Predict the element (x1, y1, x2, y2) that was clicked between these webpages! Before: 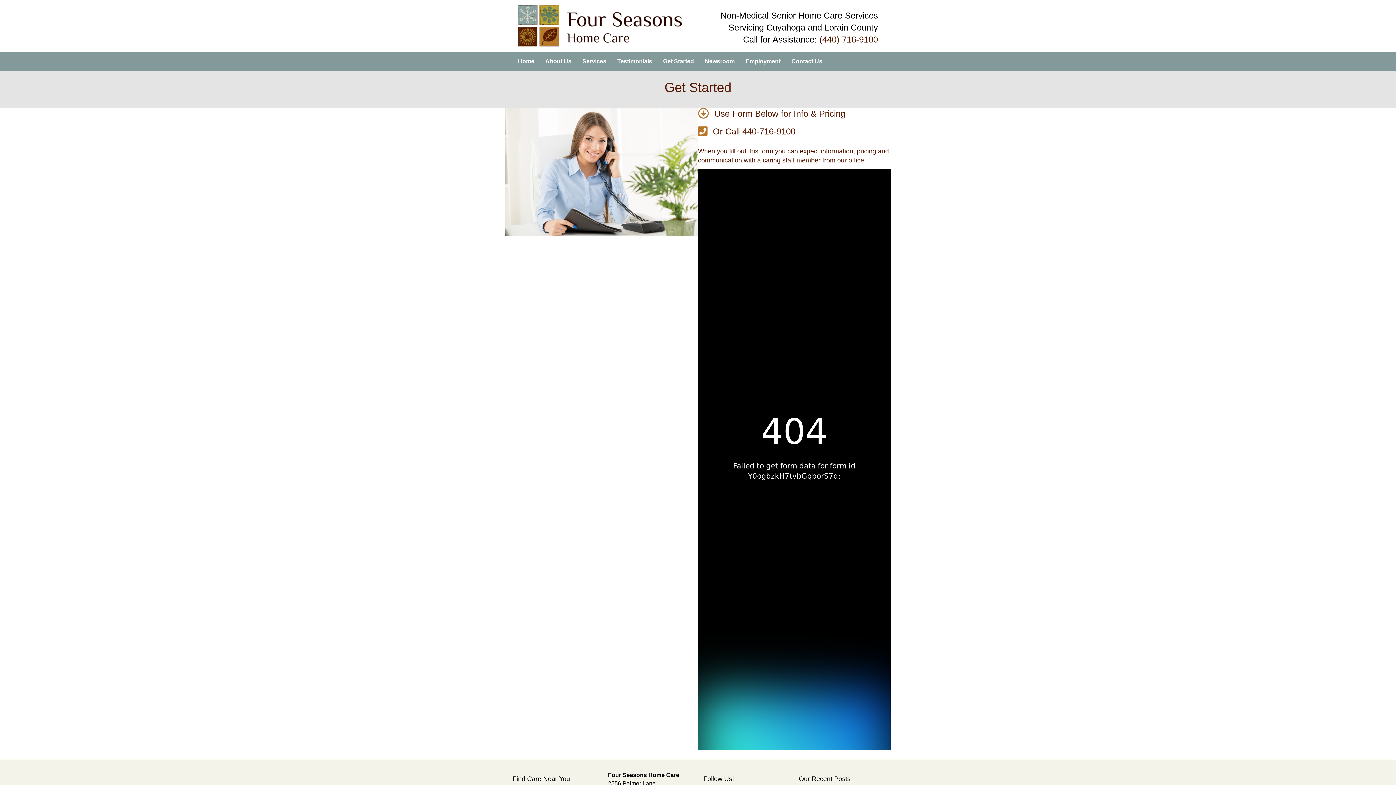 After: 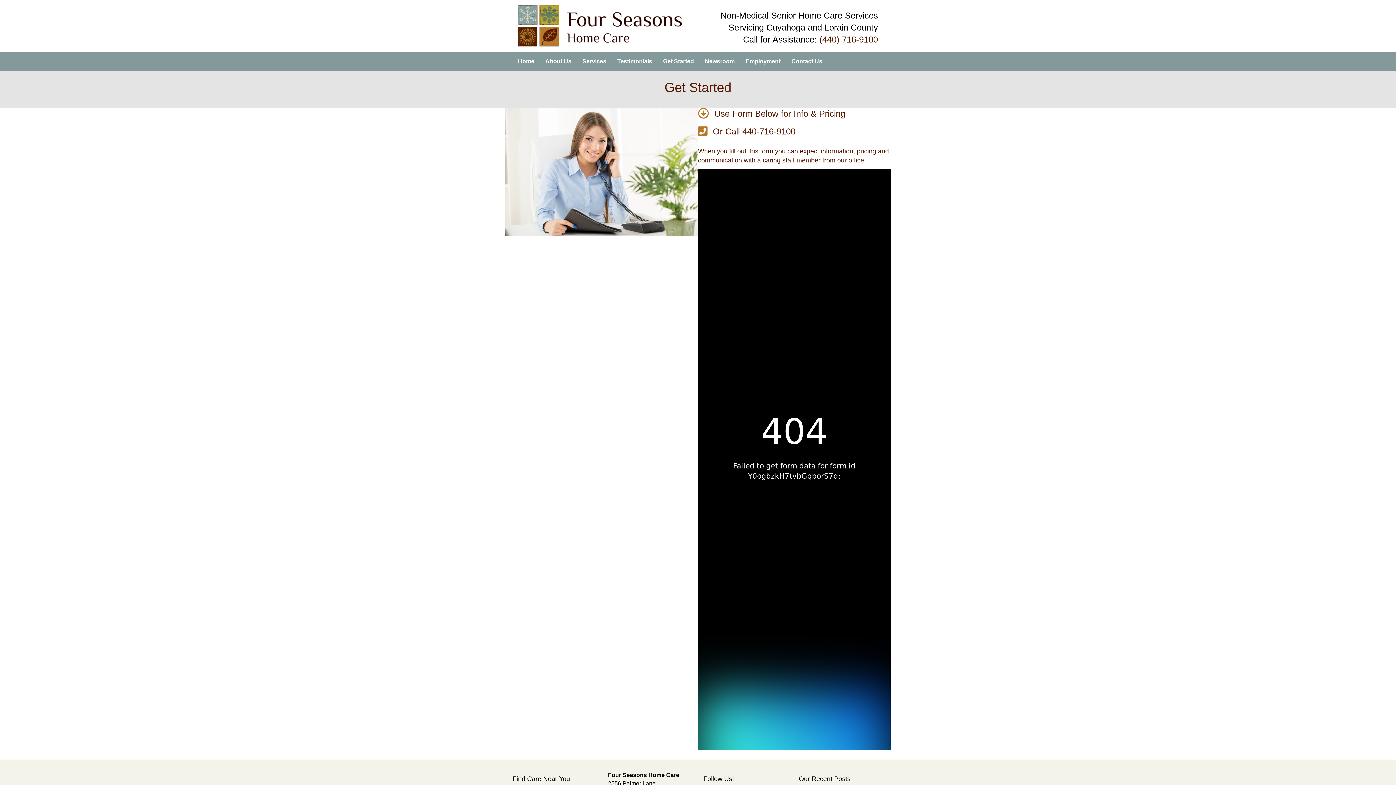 Action: bbox: (657, 52, 699, 70) label: Get Started